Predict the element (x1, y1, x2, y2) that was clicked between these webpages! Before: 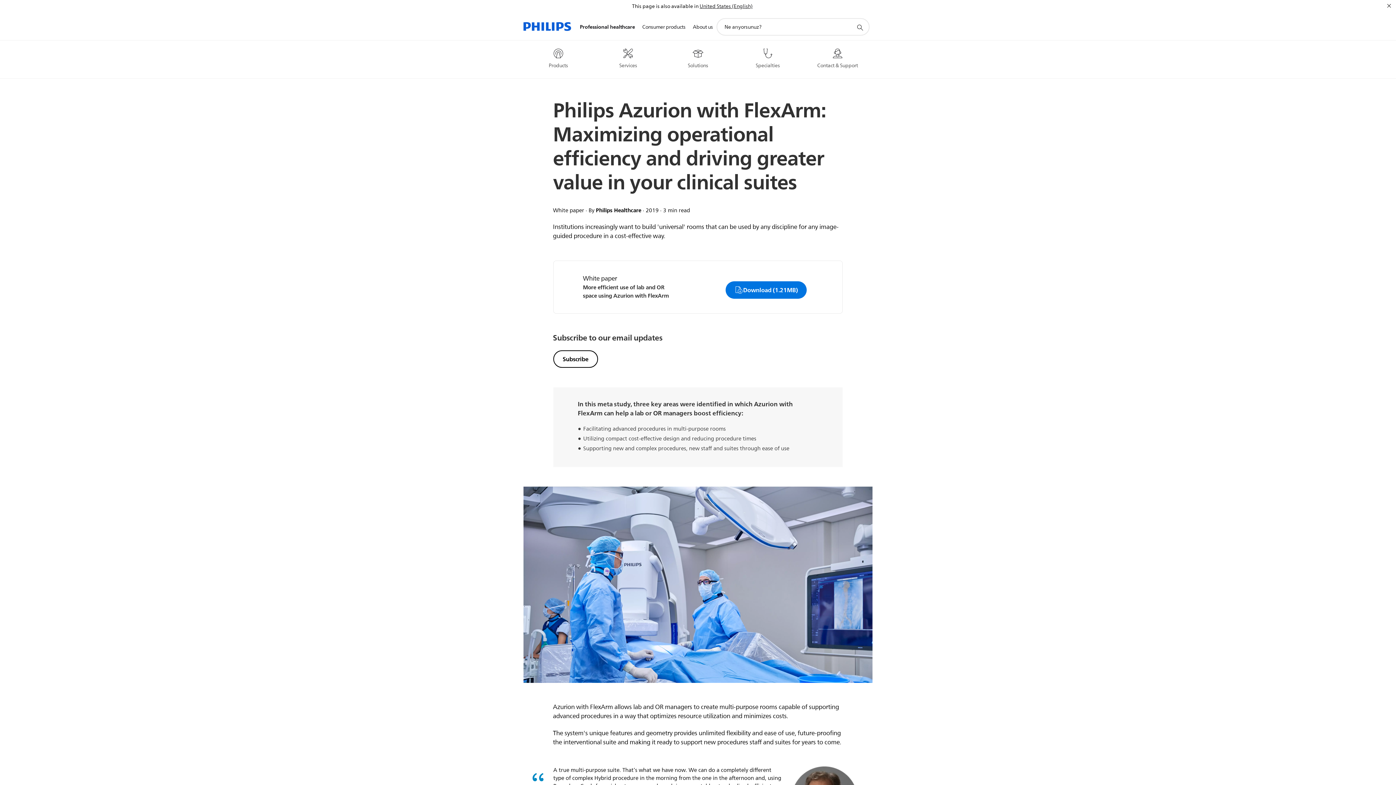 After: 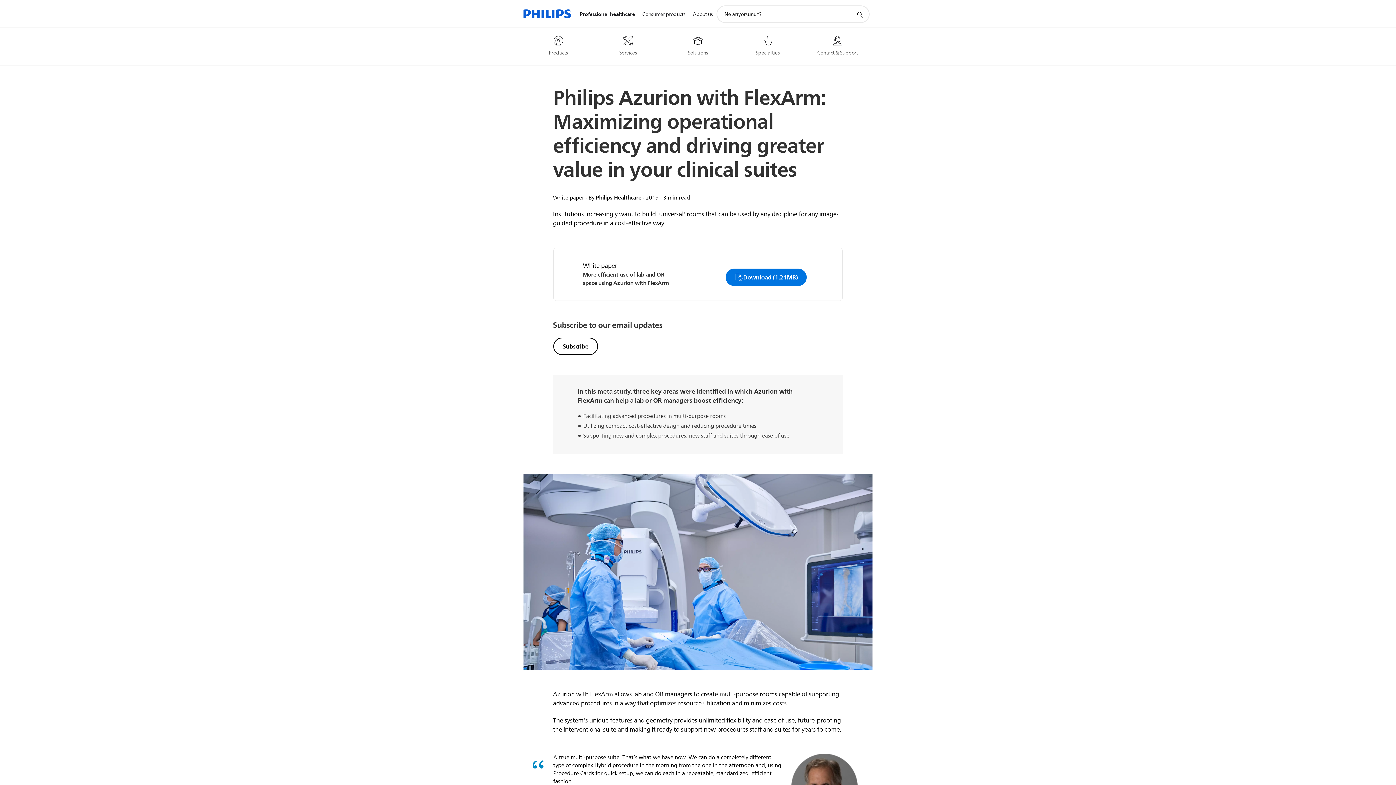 Action: label: Kapat bbox: (1385, 1, 1393, 10)